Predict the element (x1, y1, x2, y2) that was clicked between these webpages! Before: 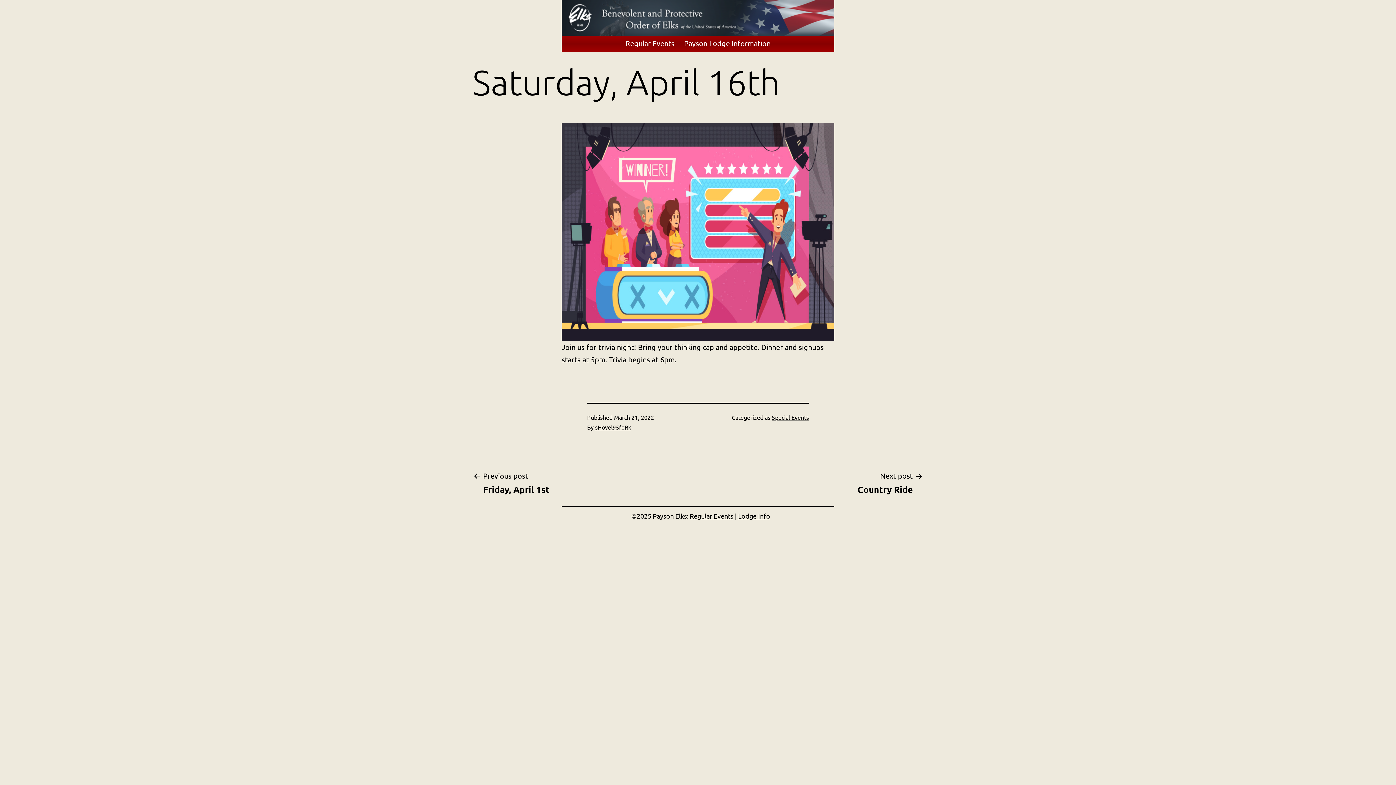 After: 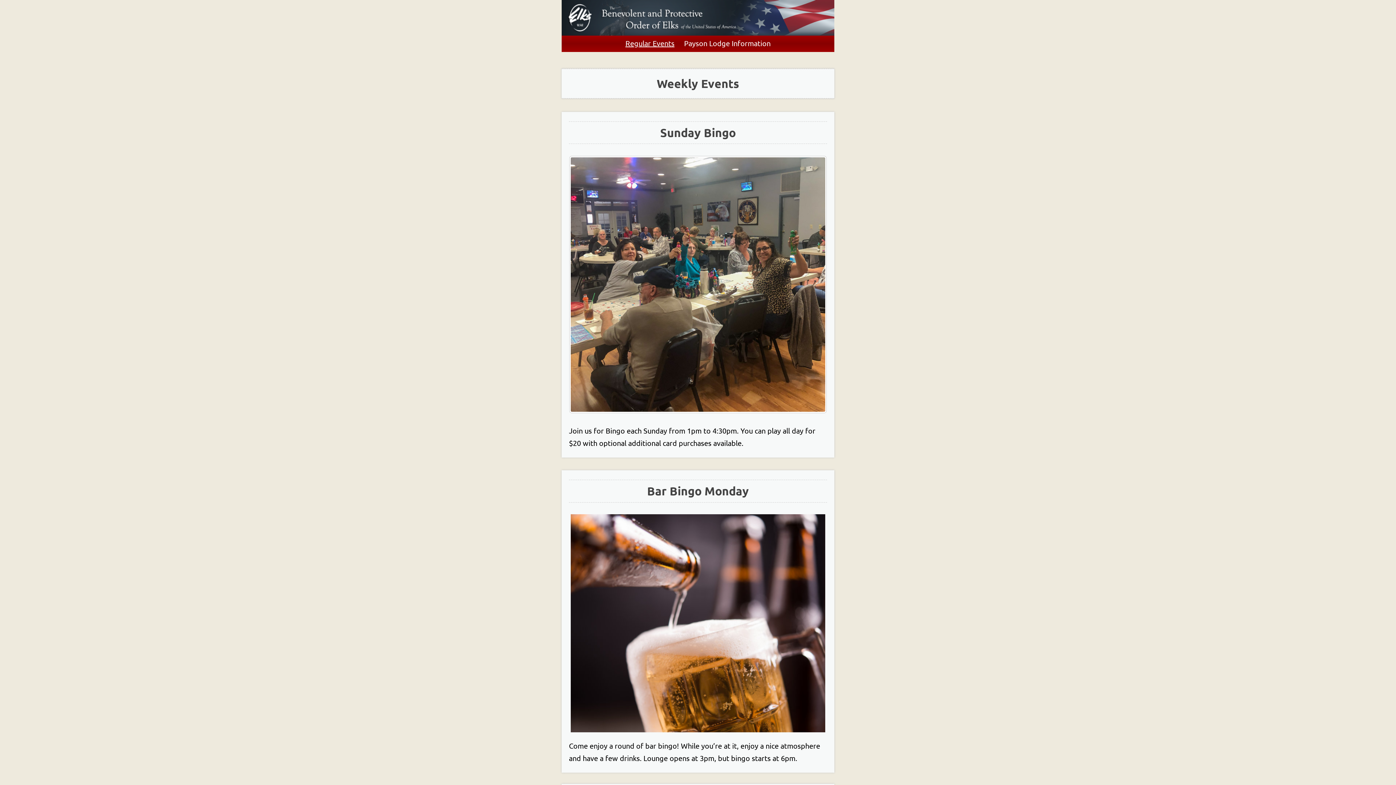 Action: bbox: (620, 34, 679, 52) label: Regular Events